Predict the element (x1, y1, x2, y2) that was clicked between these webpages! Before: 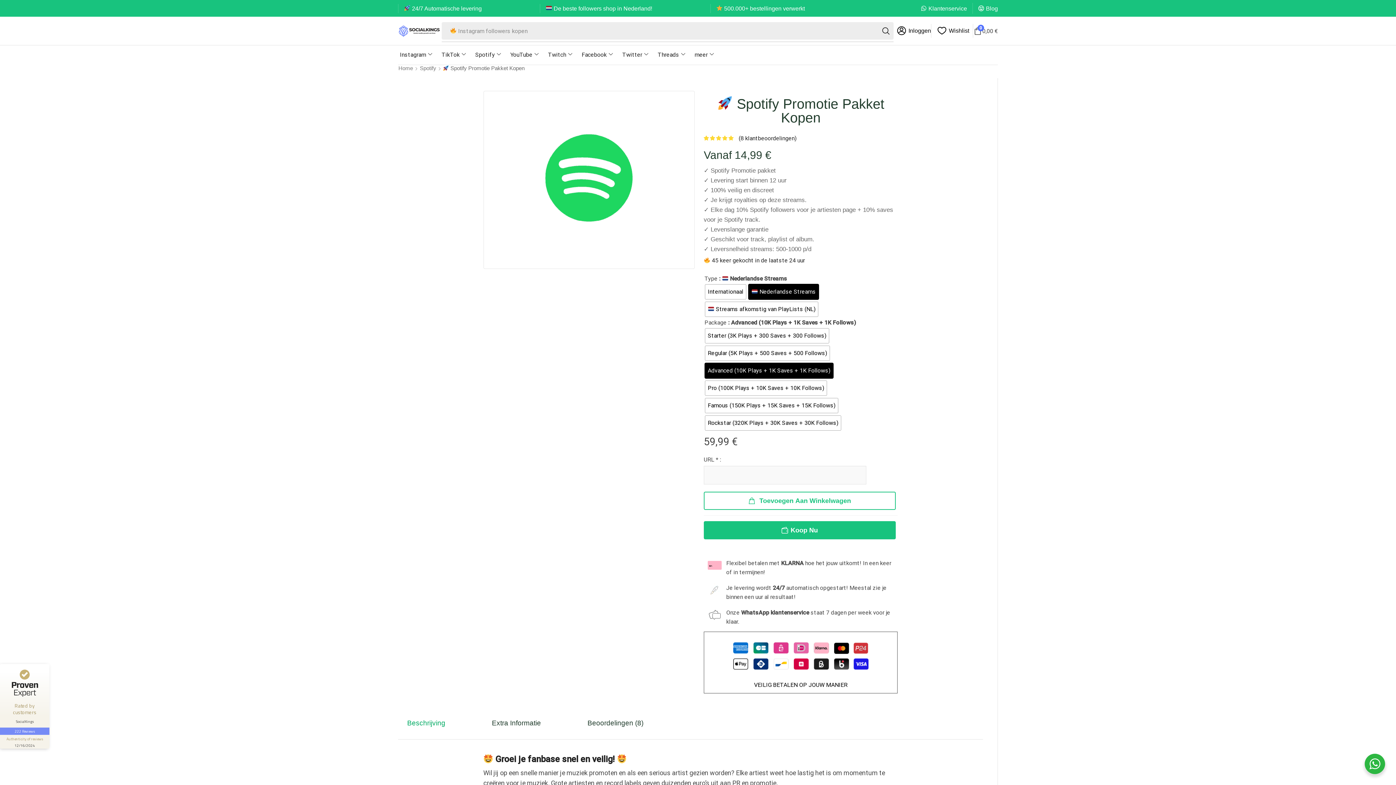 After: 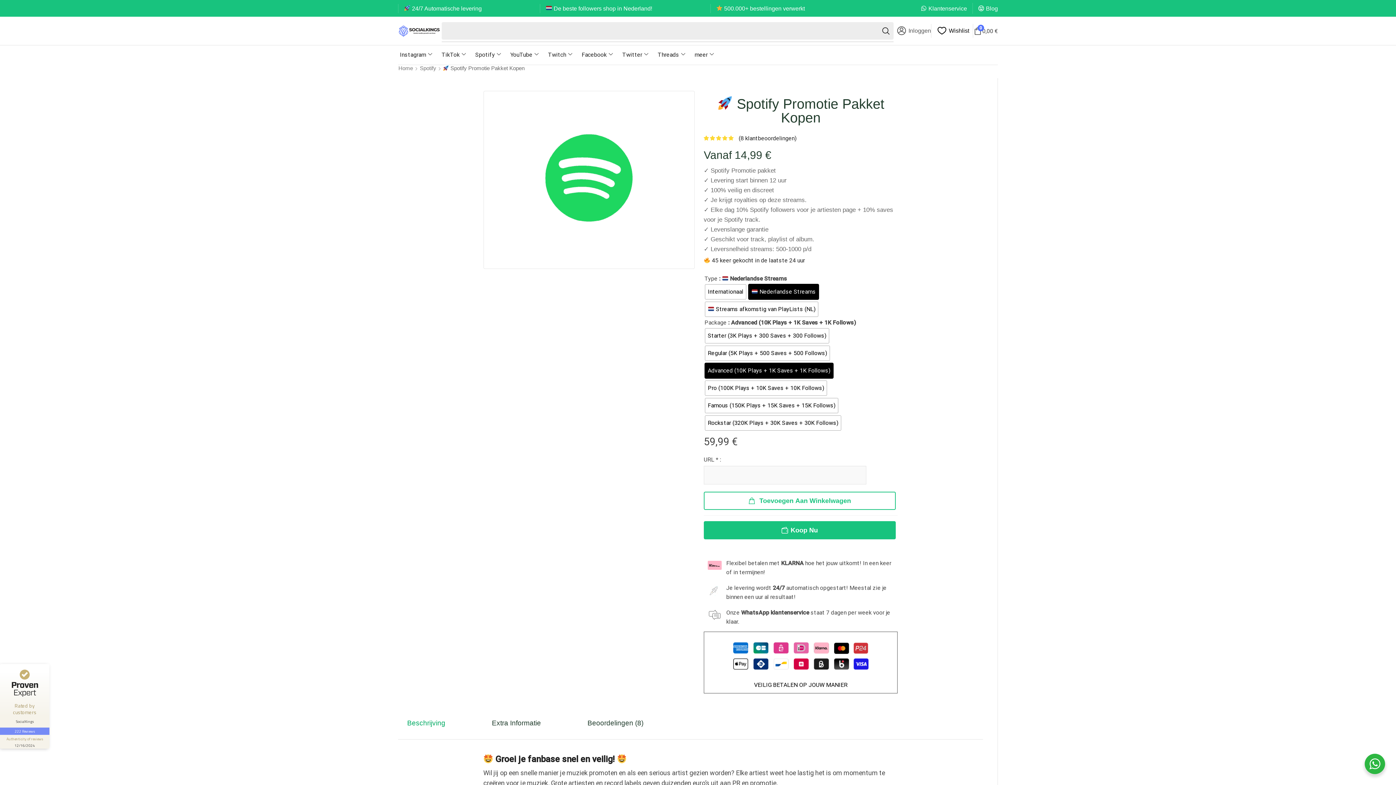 Action: label: Inloggen bbox: (897, 24, 931, 37)